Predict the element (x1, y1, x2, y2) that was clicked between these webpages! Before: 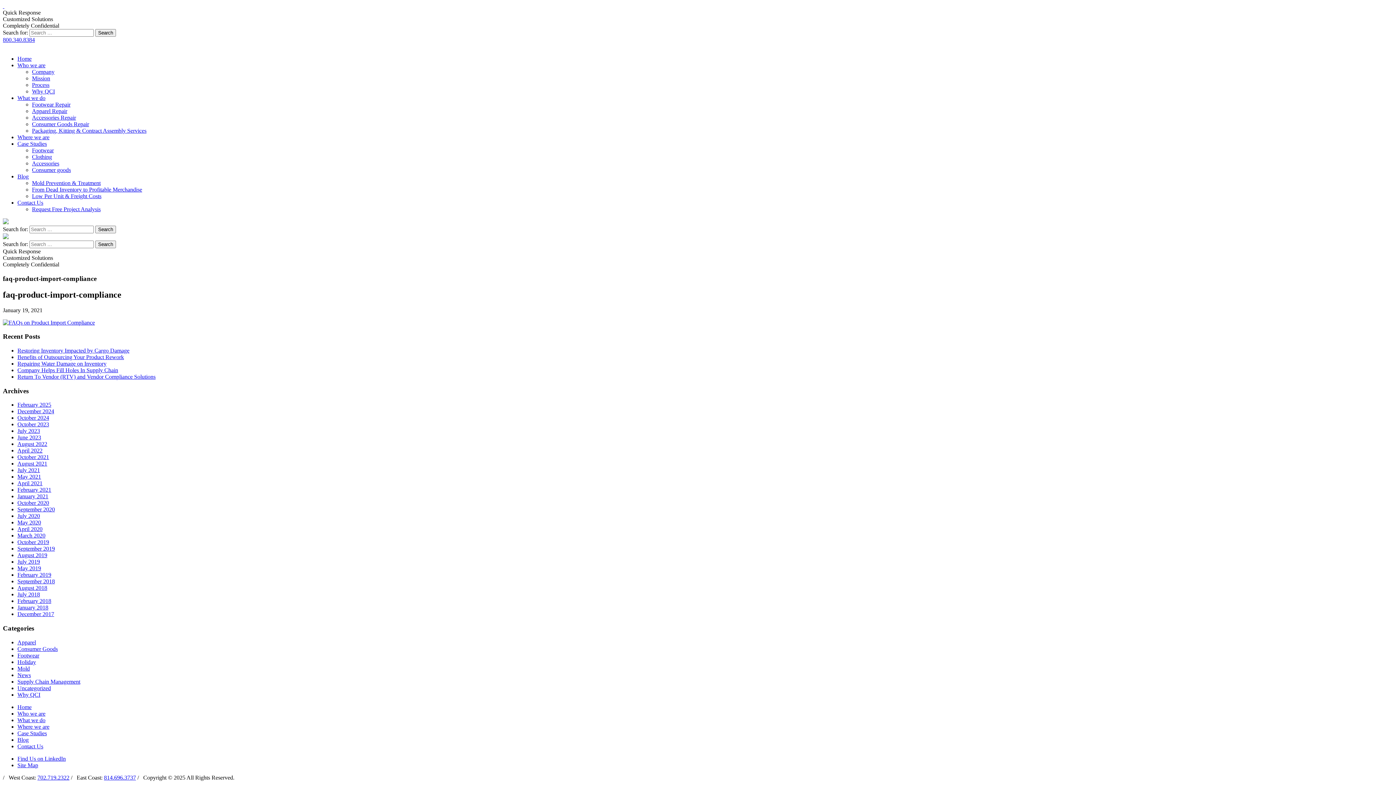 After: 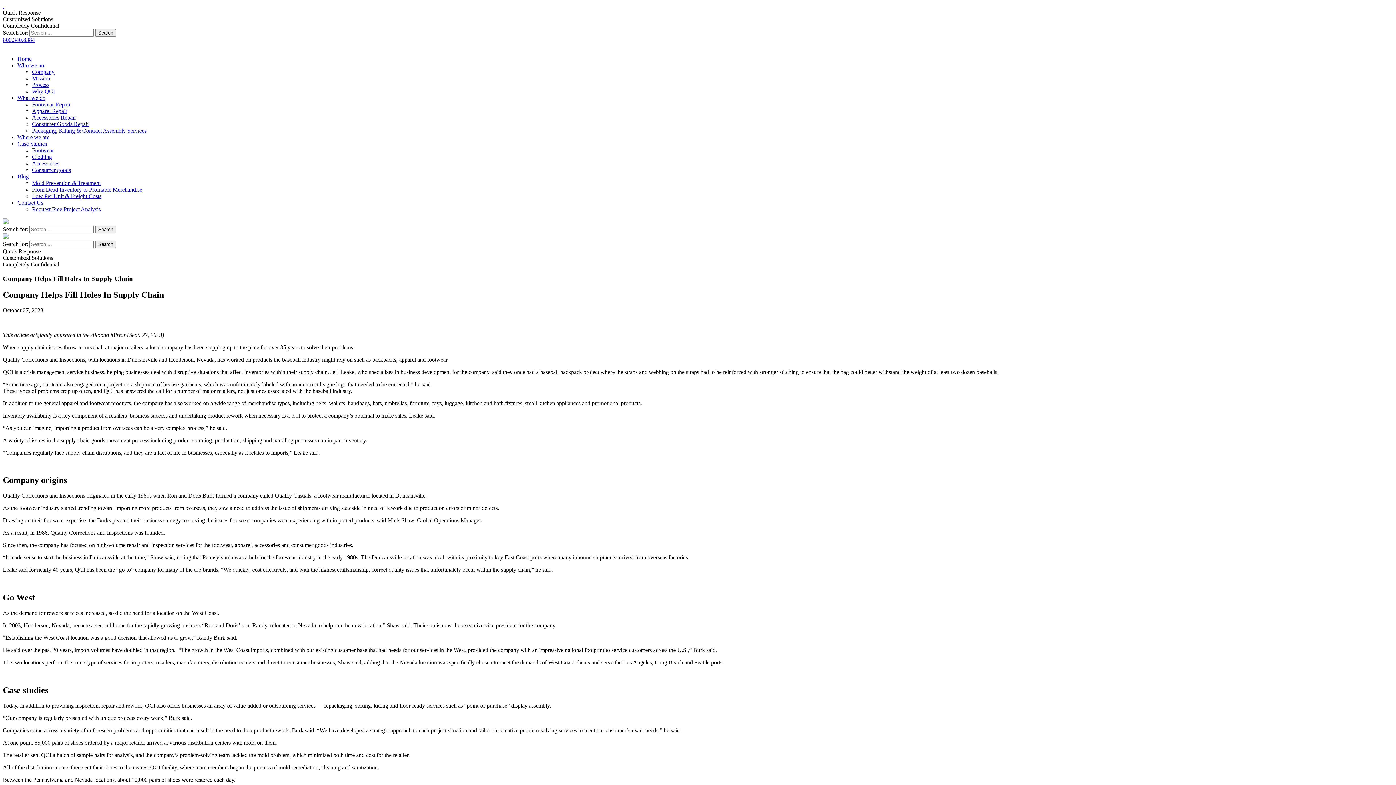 Action: label: Company Helps Fill Holes In Supply Chain bbox: (17, 367, 118, 373)